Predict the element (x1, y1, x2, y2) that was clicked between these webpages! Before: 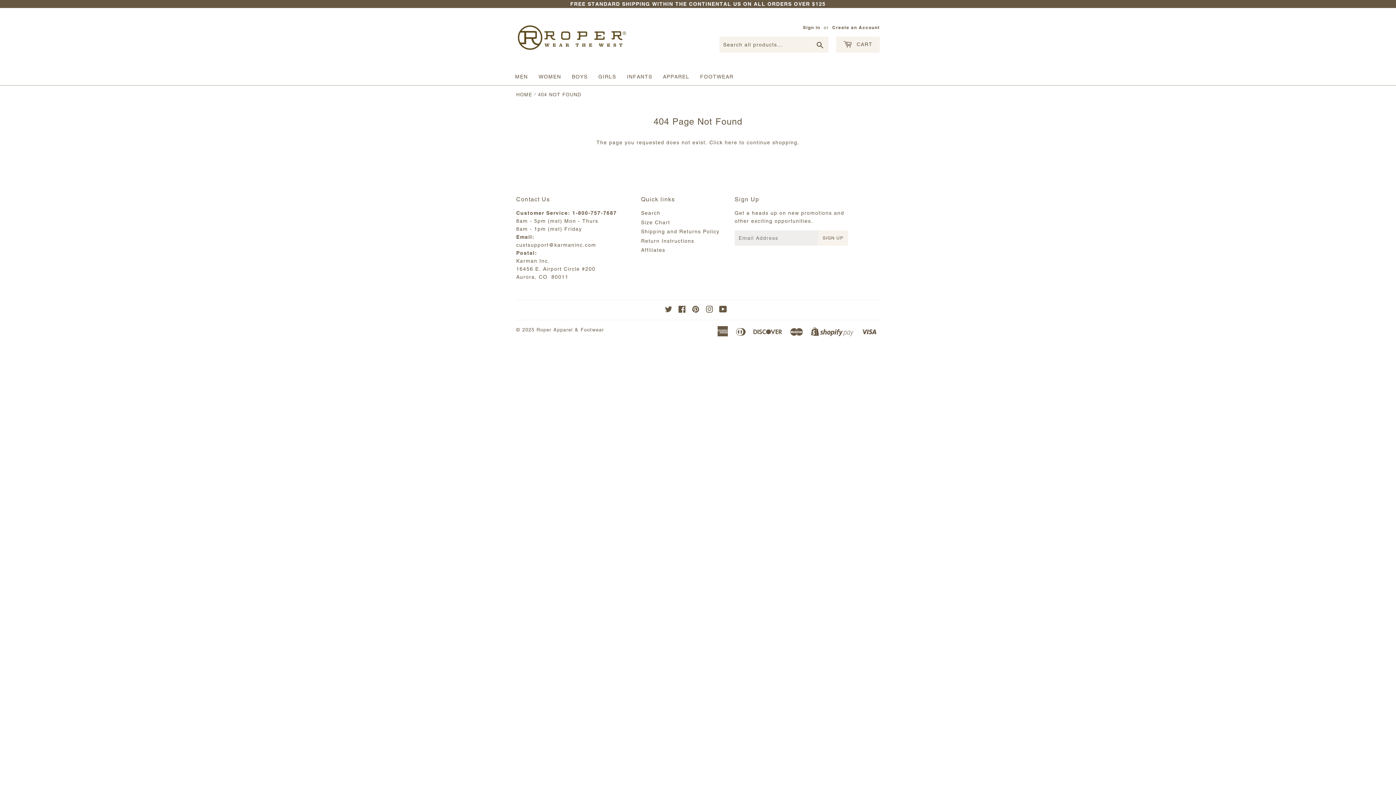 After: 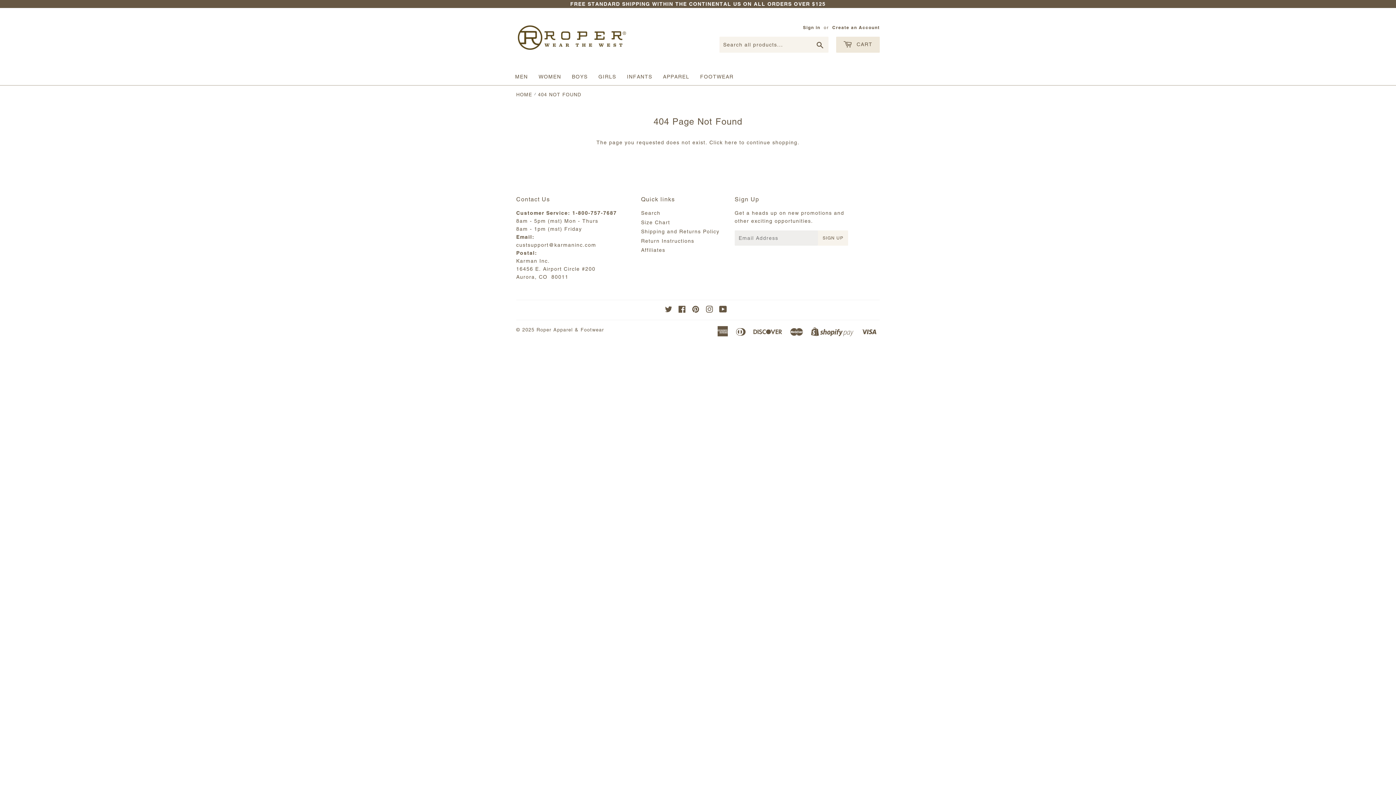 Action: label:  CART bbox: (836, 36, 880, 52)